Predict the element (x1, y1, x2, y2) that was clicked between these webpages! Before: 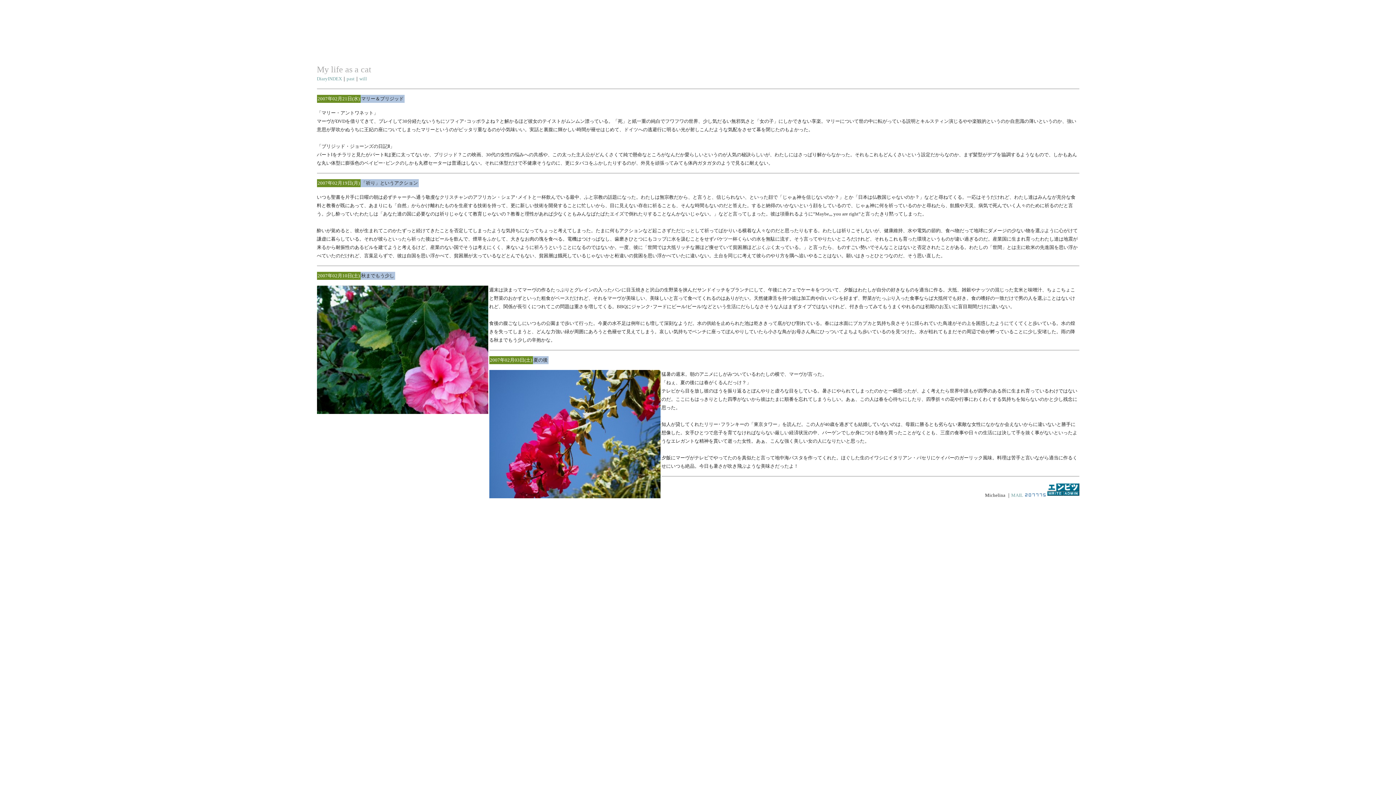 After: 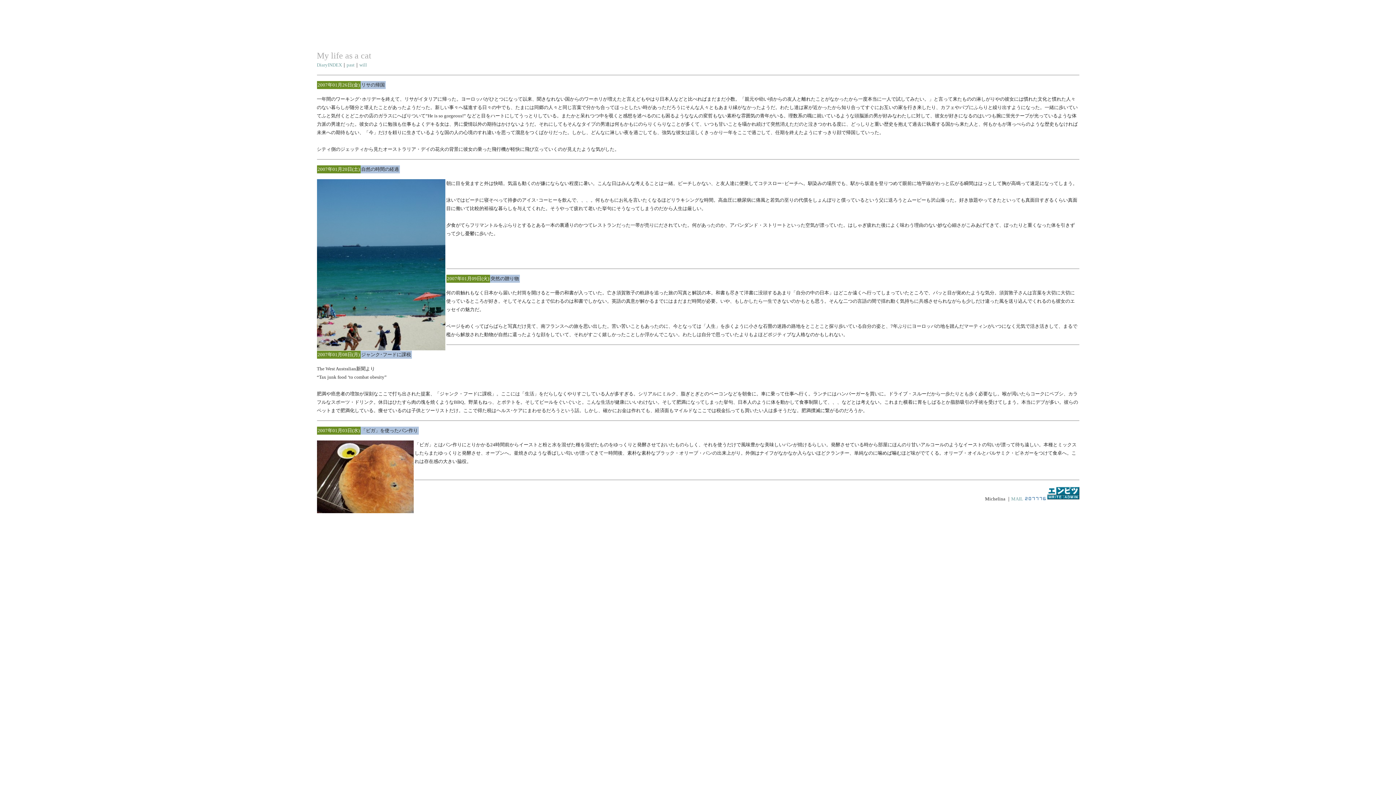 Action: bbox: (346, 76, 354, 81) label: past